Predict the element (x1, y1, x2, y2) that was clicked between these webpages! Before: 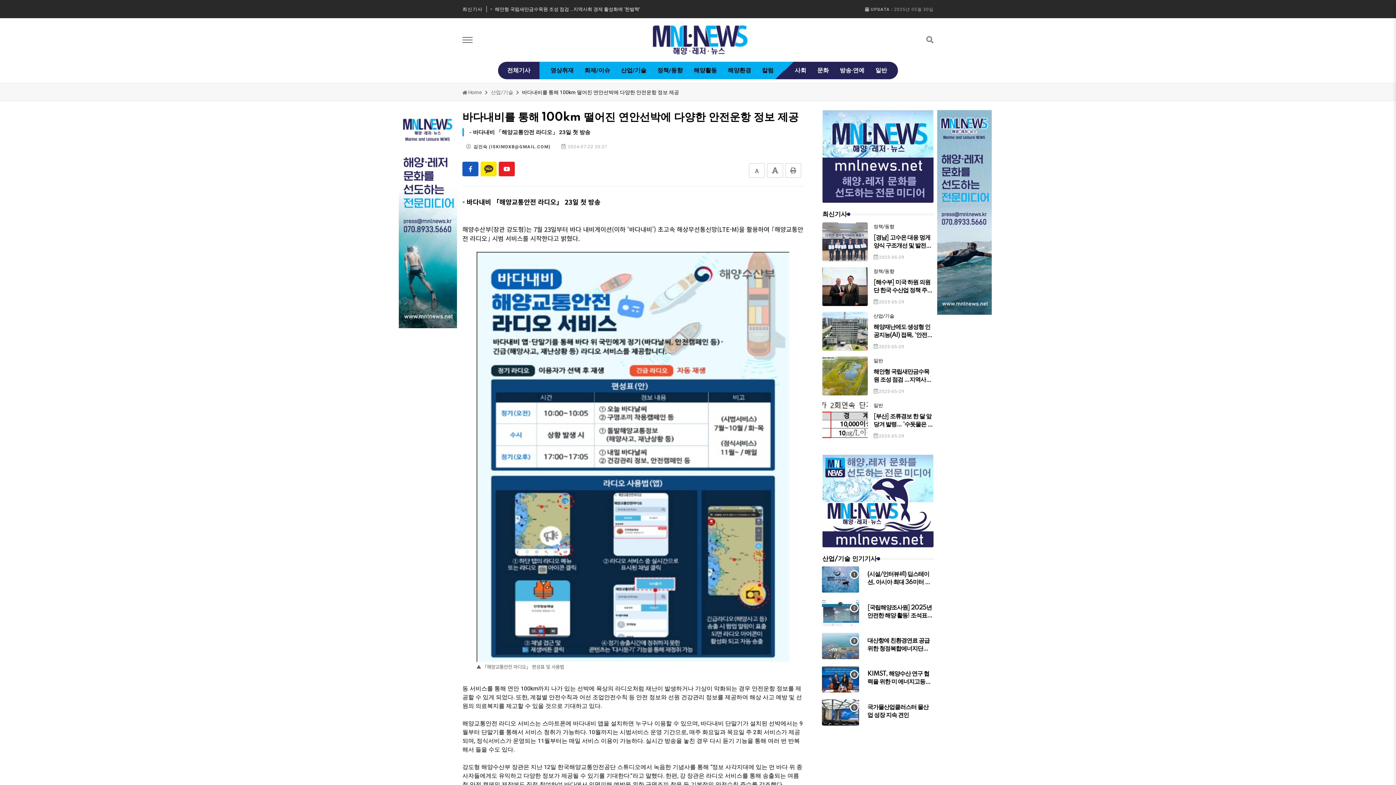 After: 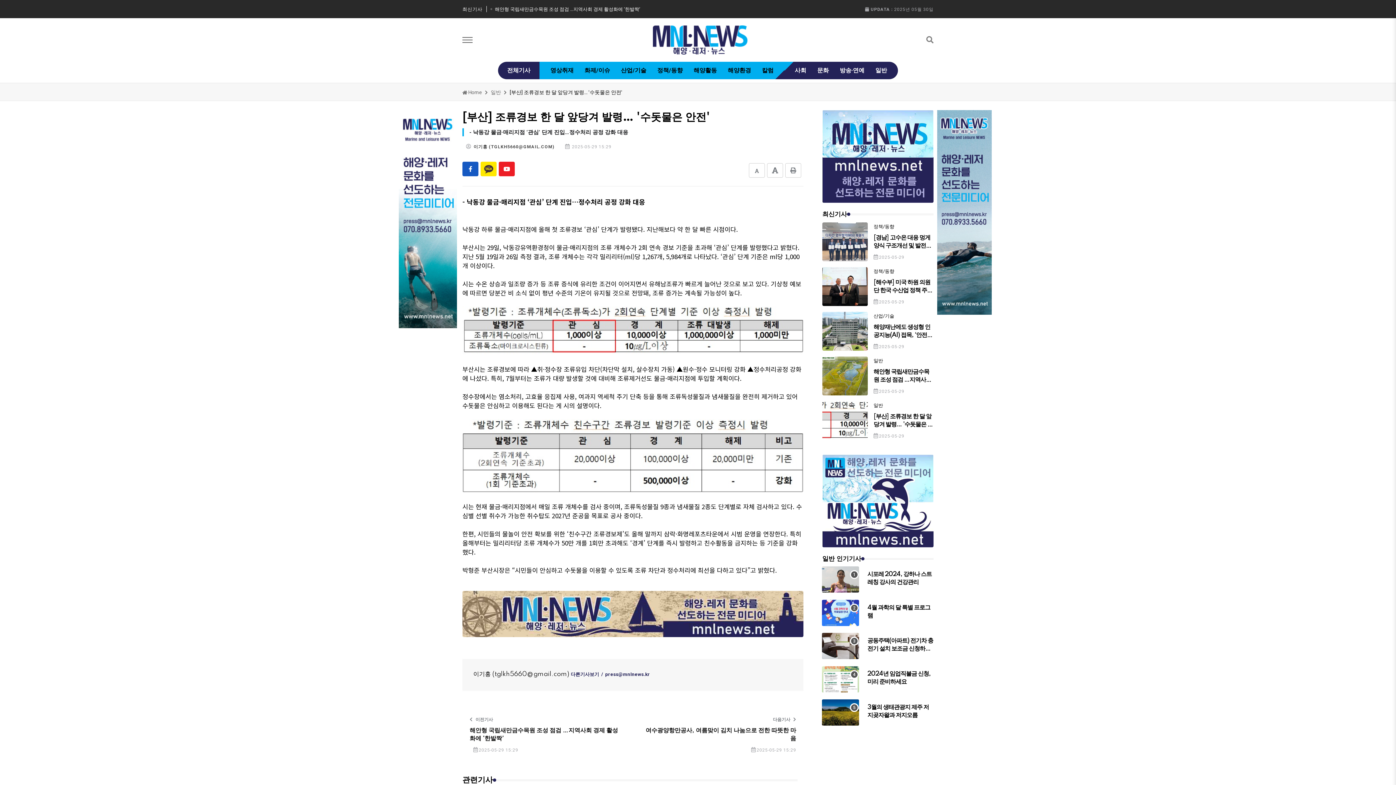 Action: bbox: (822, 401, 868, 440)